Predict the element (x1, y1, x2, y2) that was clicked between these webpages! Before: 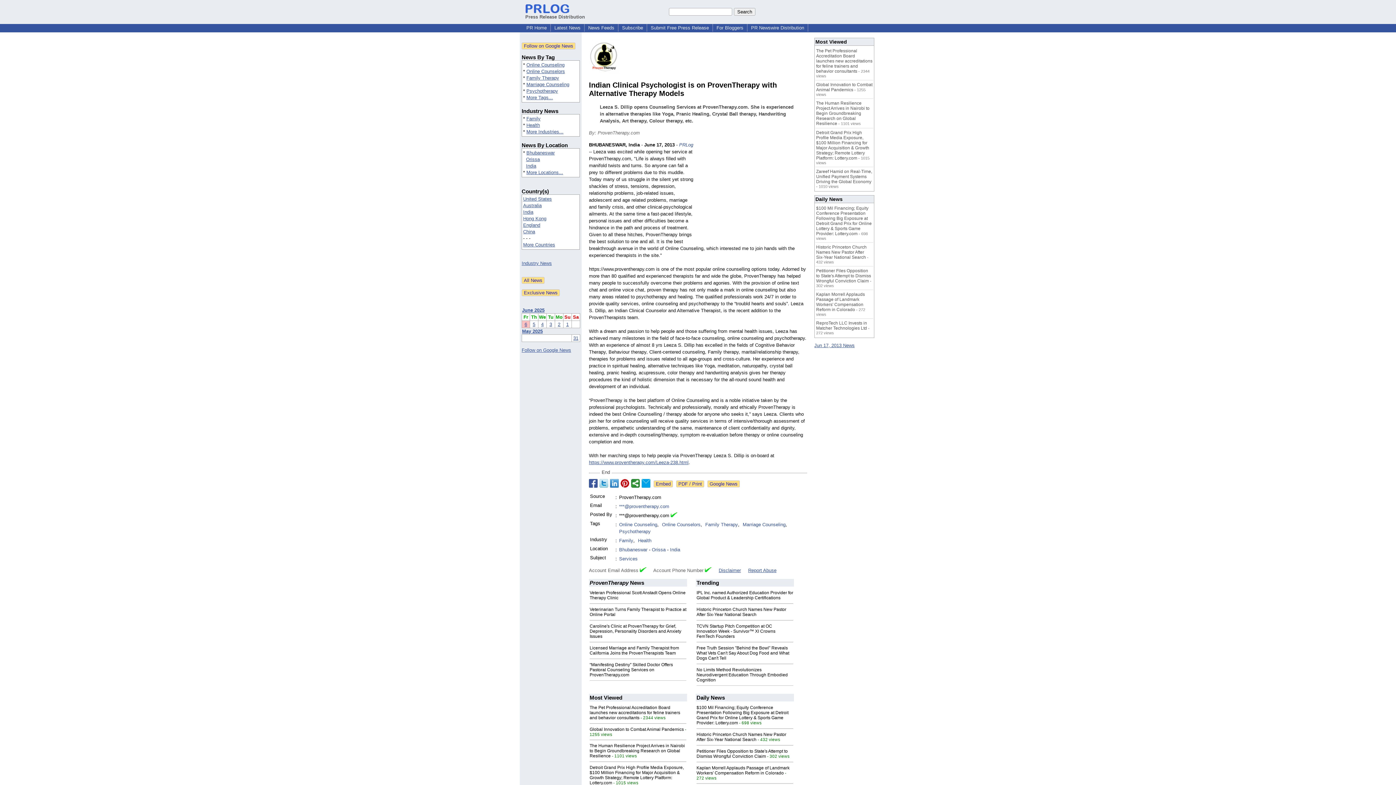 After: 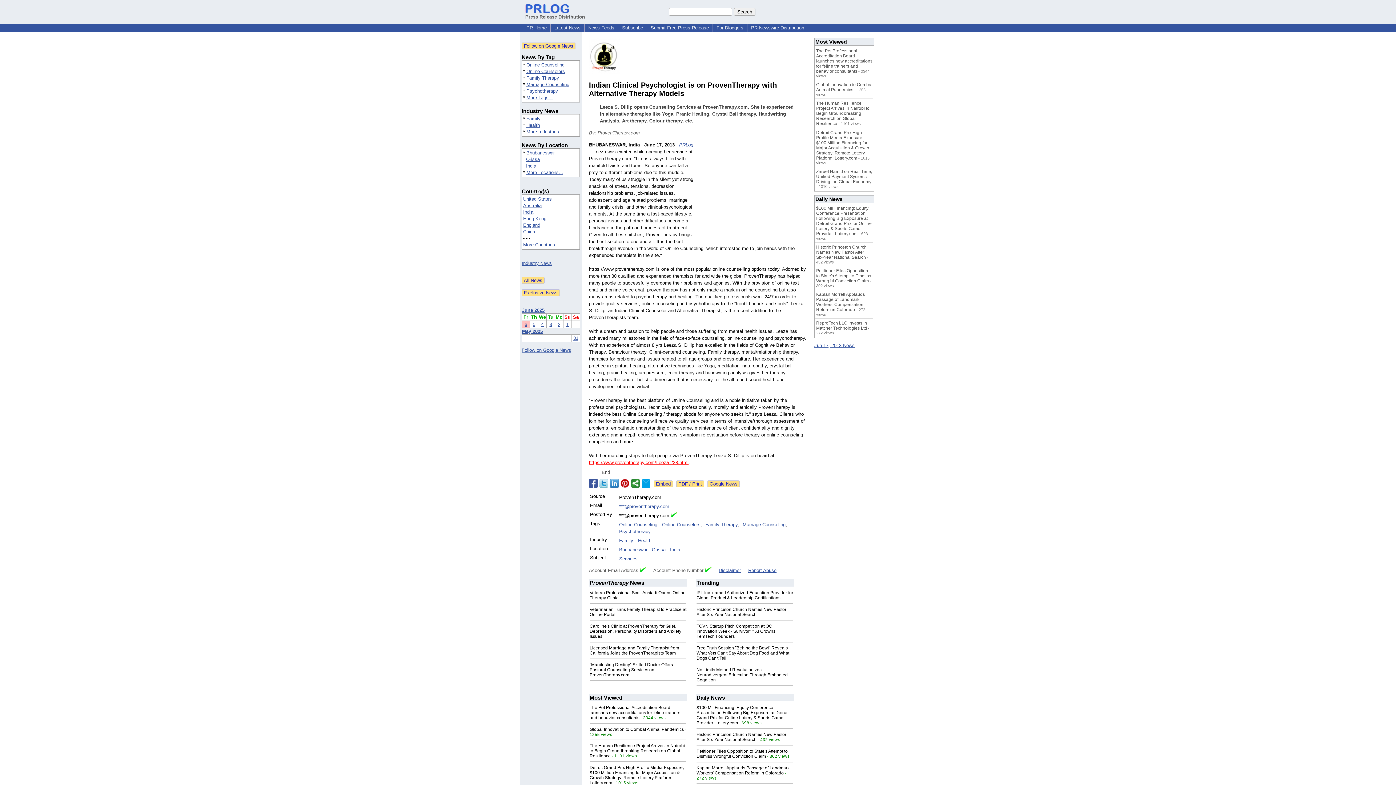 Action: label: https://www.proventherapy.com/Leeza-238.html bbox: (589, 460, 688, 465)